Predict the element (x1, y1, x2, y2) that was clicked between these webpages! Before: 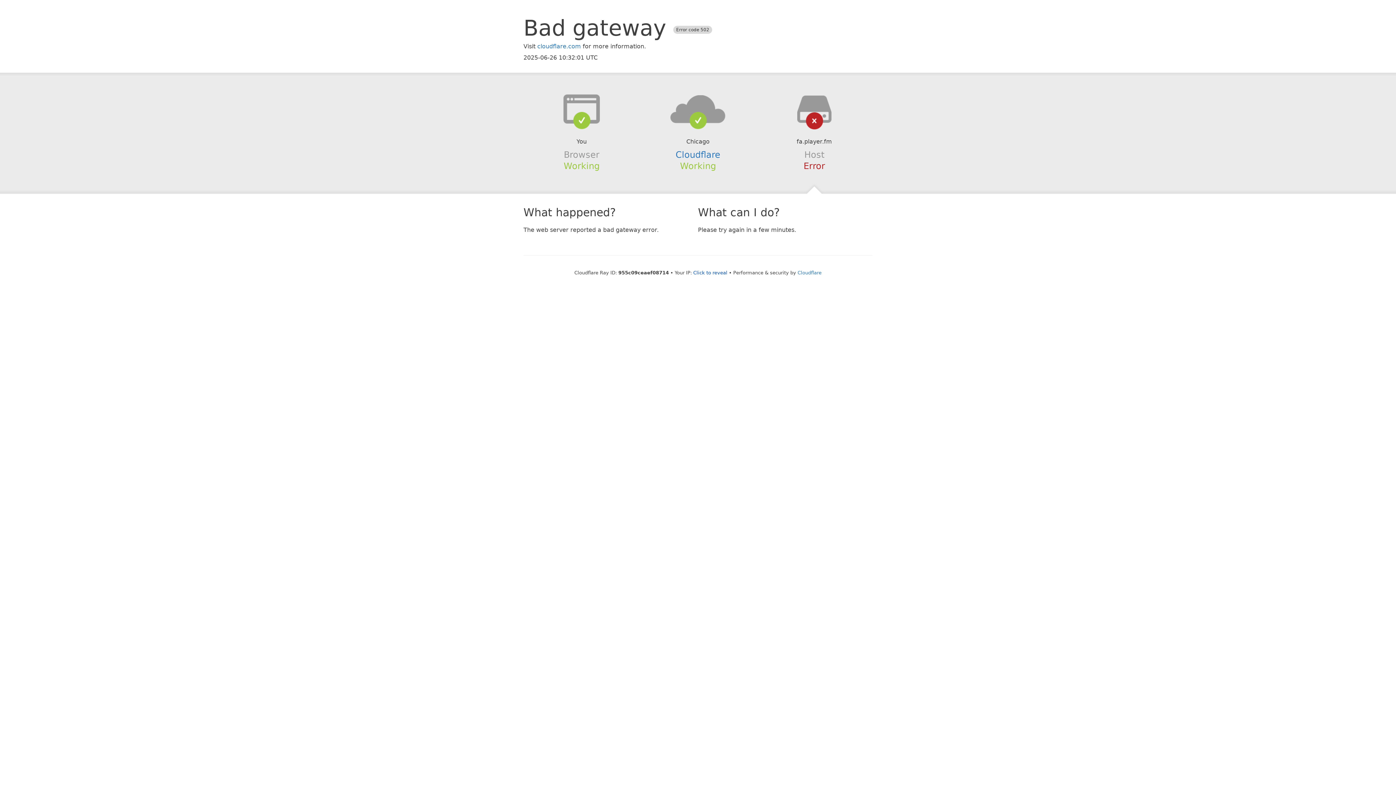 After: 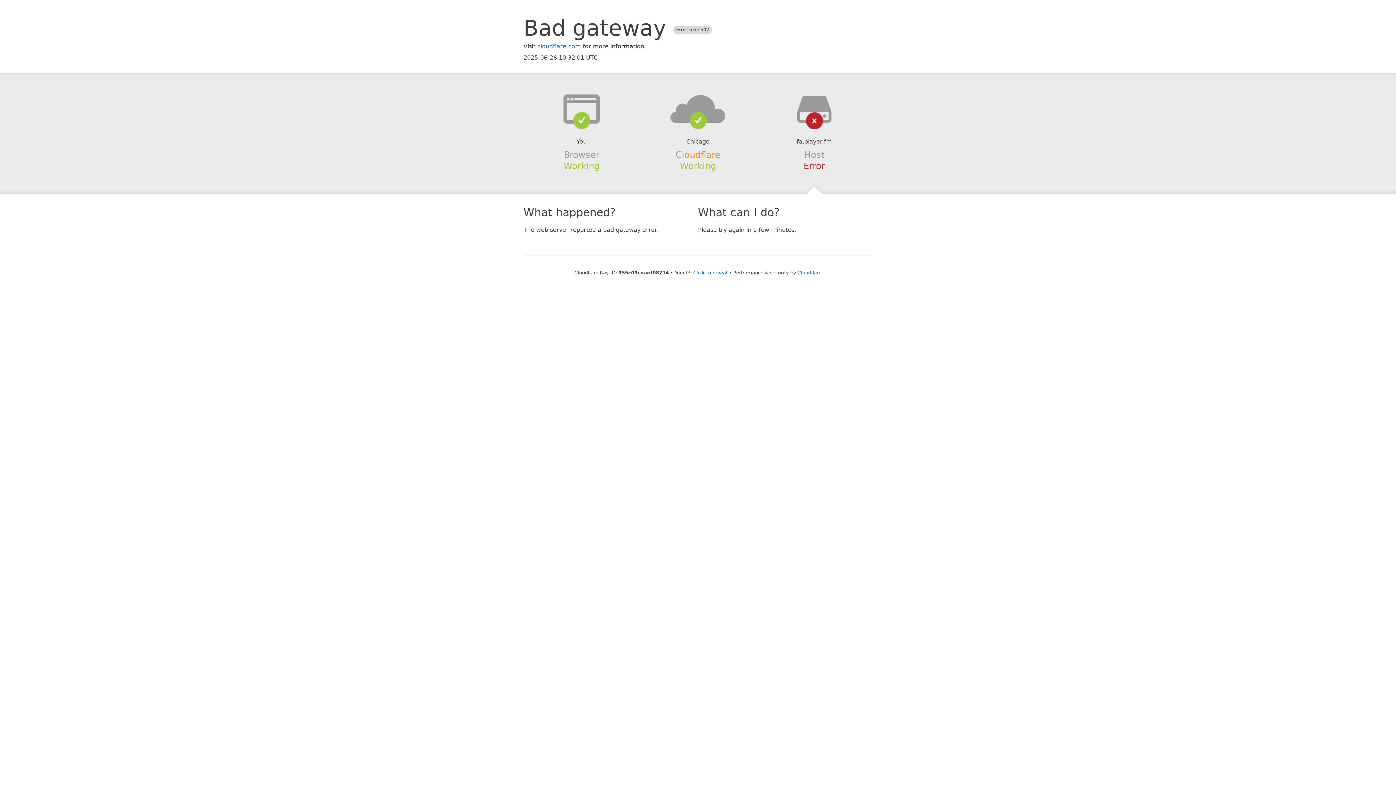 Action: bbox: (675, 149, 720, 159) label: Cloudflare